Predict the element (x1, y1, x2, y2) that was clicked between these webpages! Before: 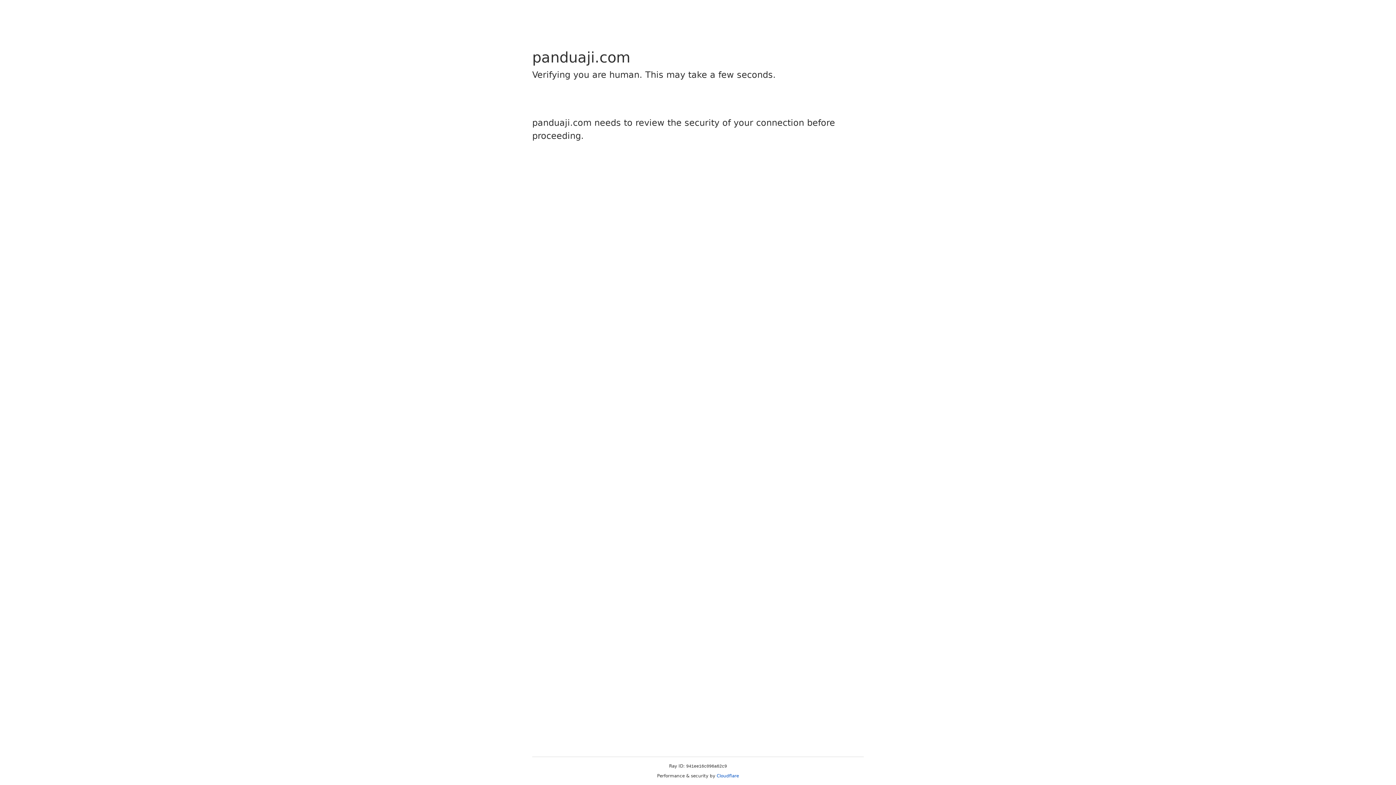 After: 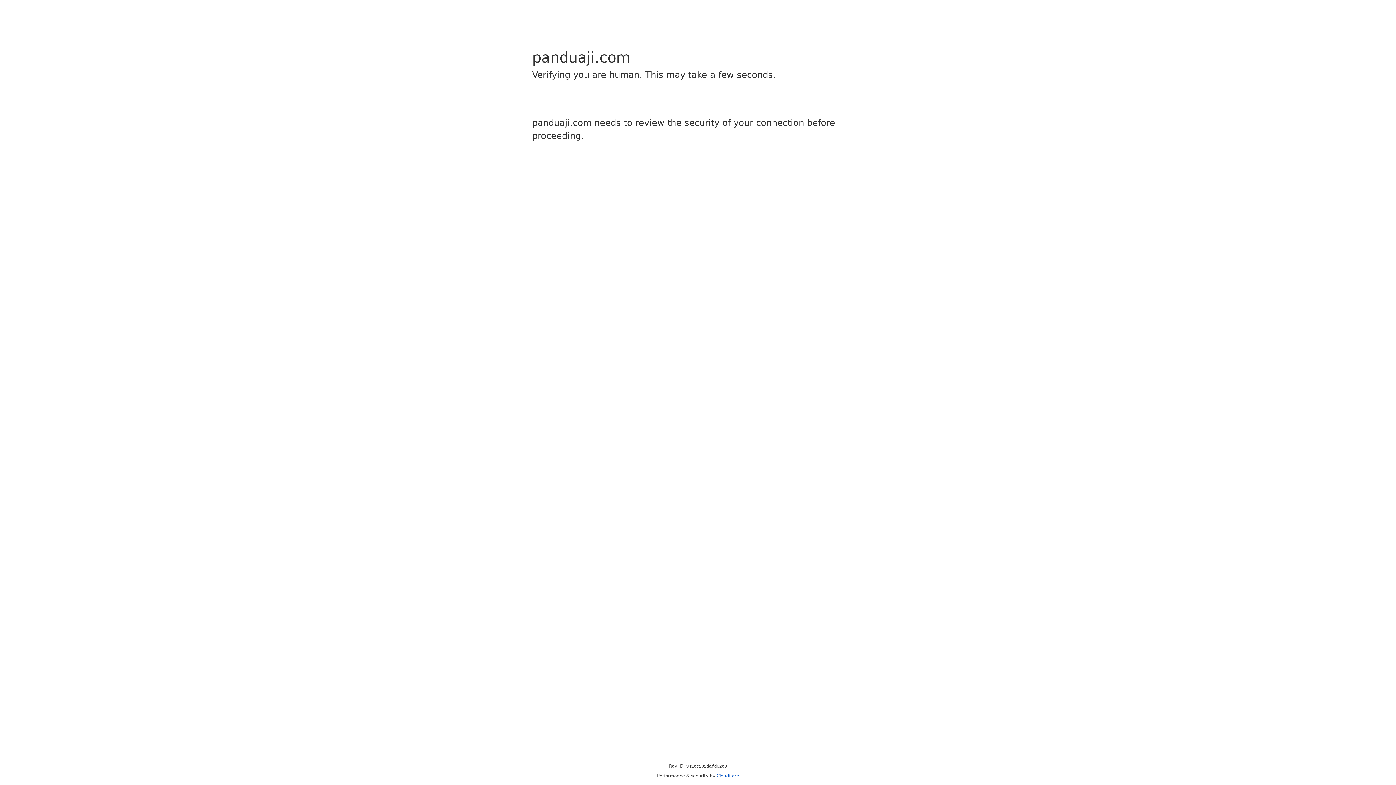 Action: bbox: (716, 773, 739, 778) label: Cloudflare